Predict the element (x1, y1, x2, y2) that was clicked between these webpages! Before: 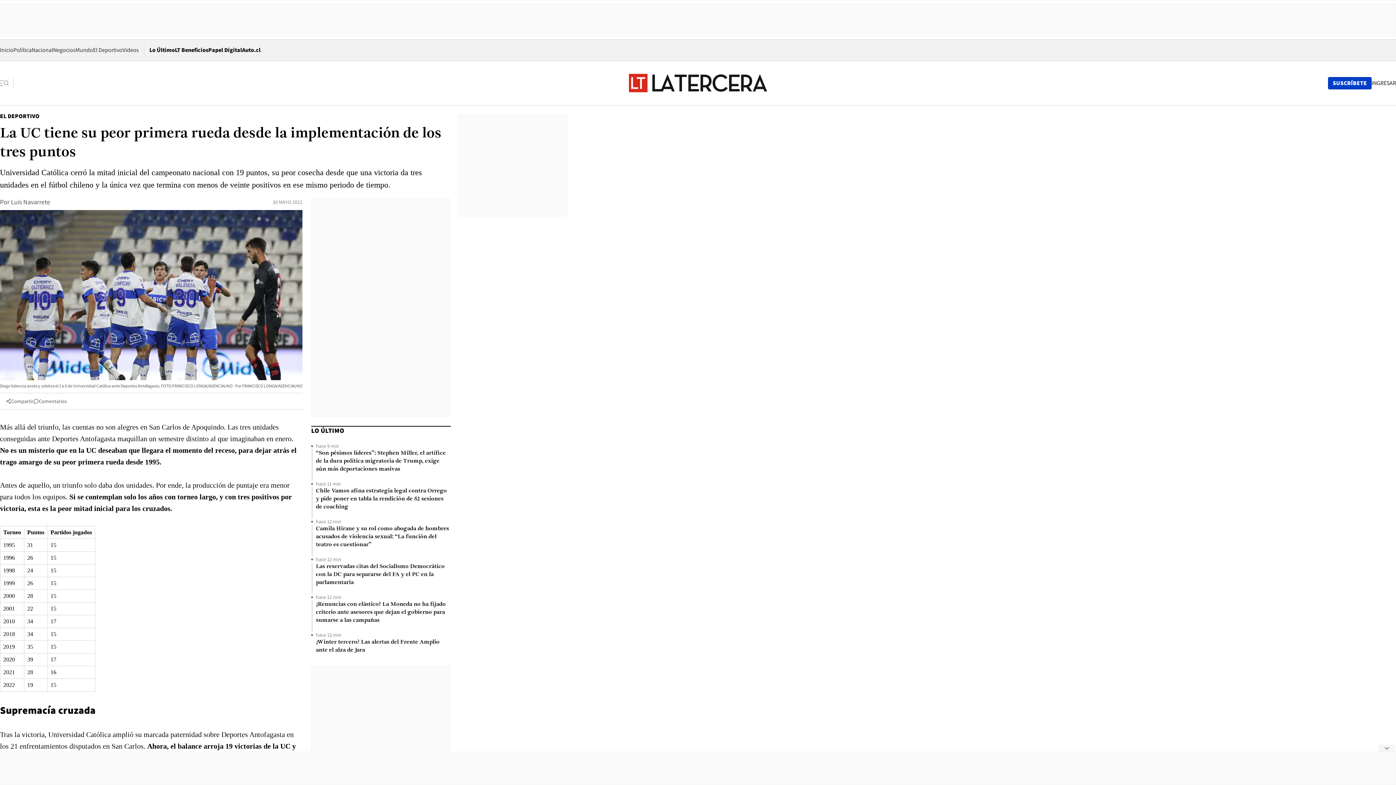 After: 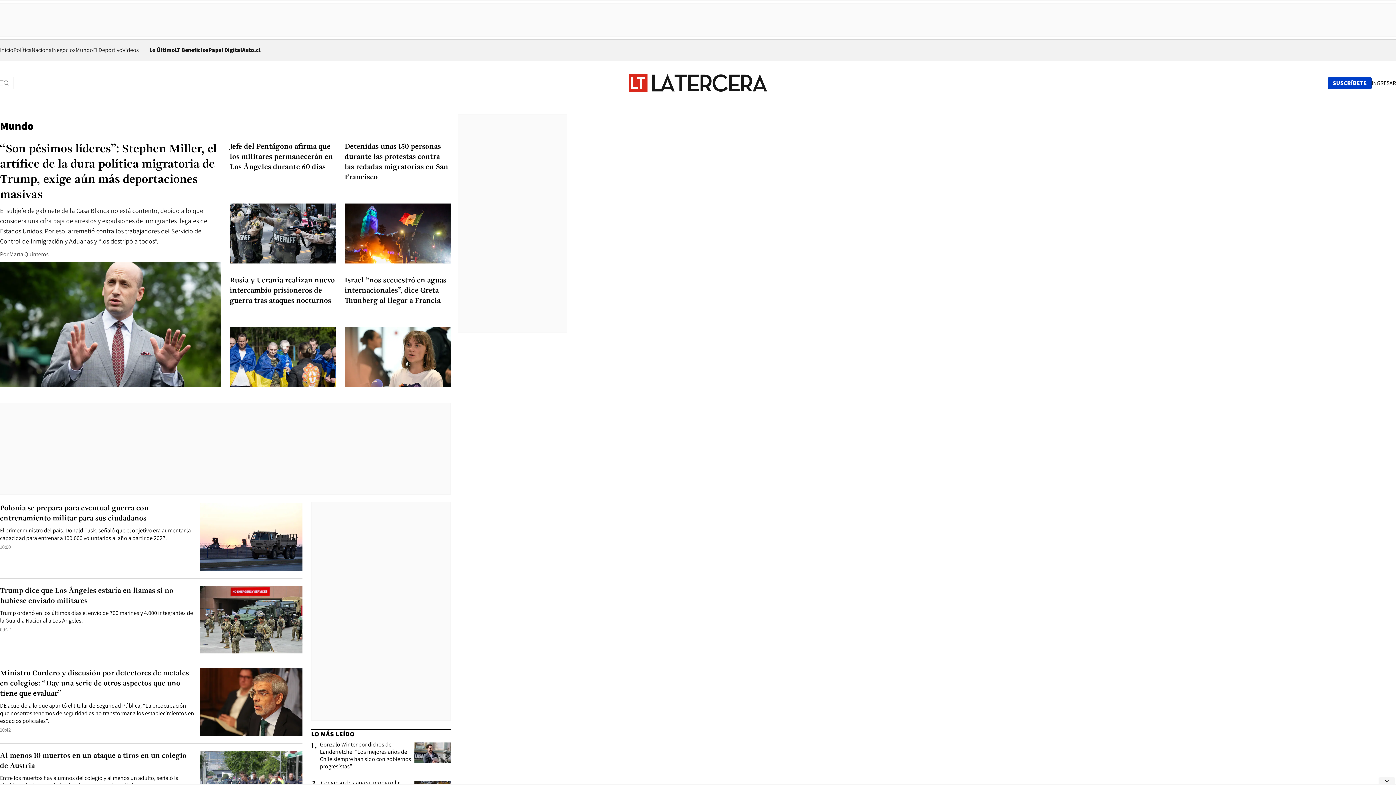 Action: bbox: (75, 46, 93, 53) label: Mundo